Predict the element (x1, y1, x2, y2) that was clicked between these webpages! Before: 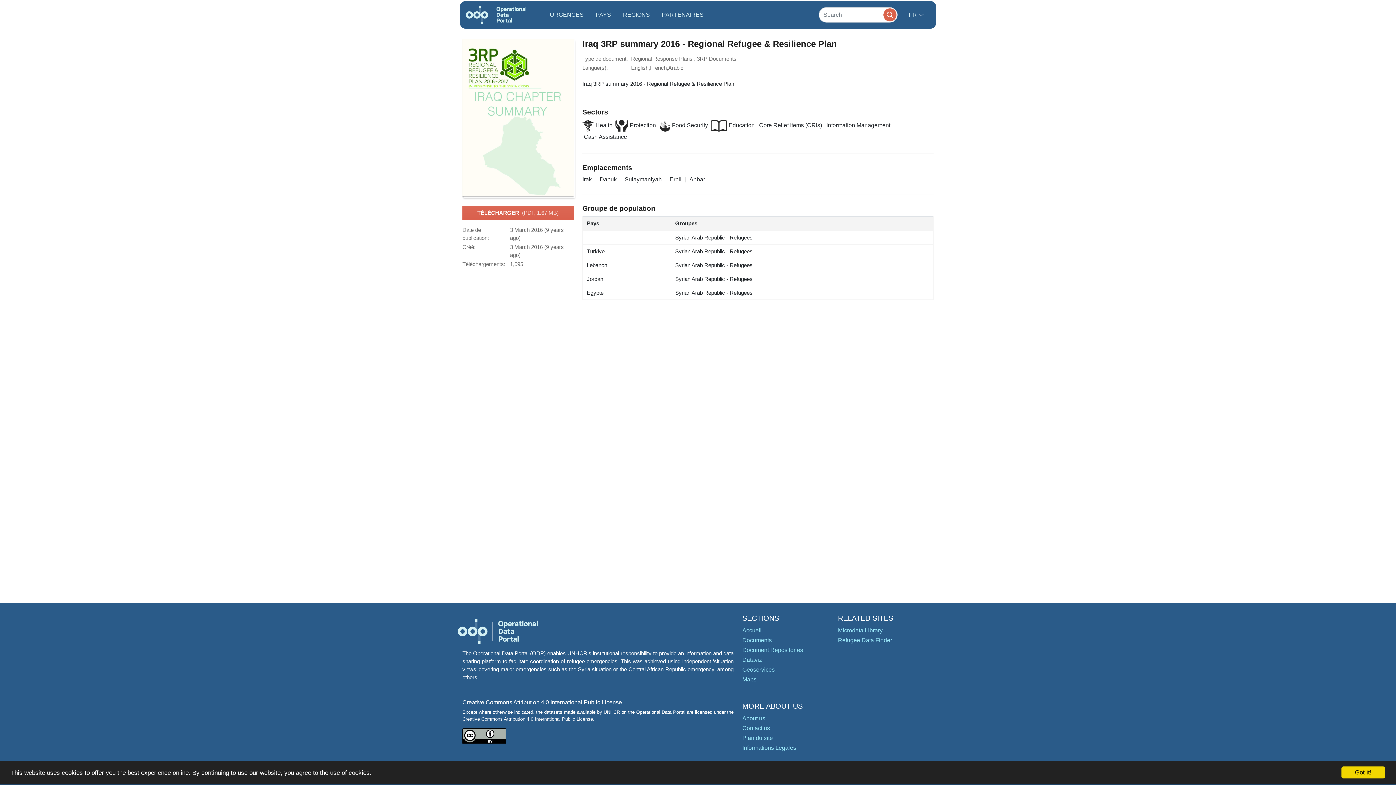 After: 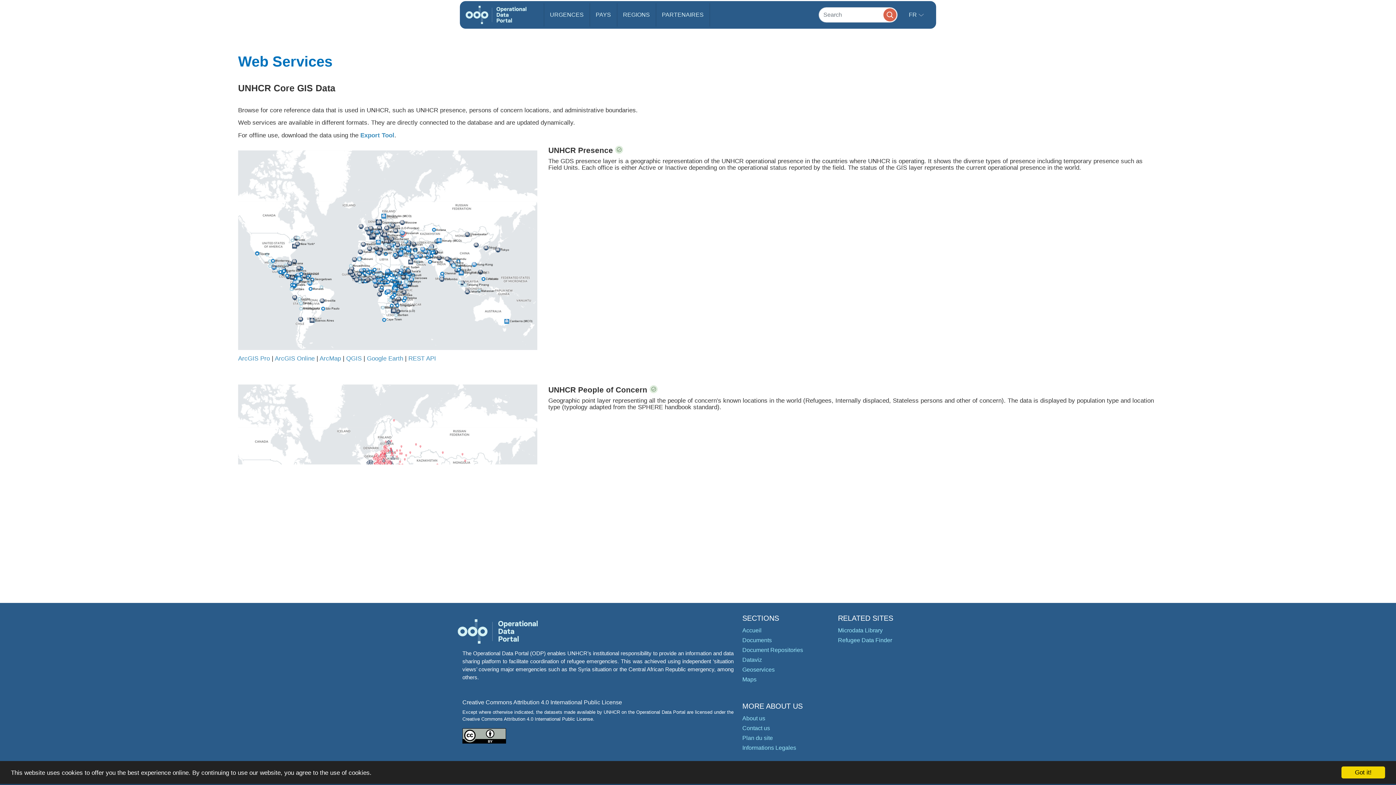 Action: label: Geoservices bbox: (742, 666, 774, 673)